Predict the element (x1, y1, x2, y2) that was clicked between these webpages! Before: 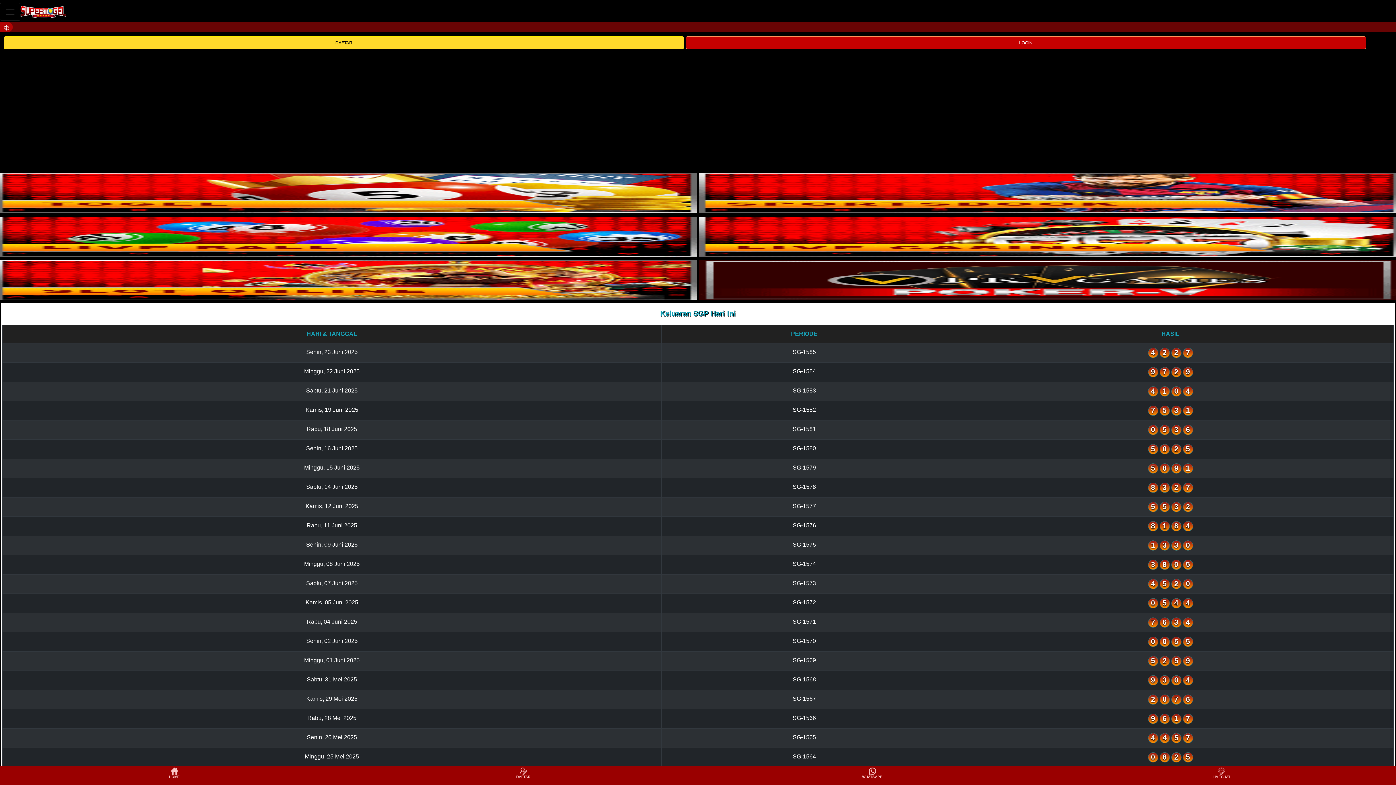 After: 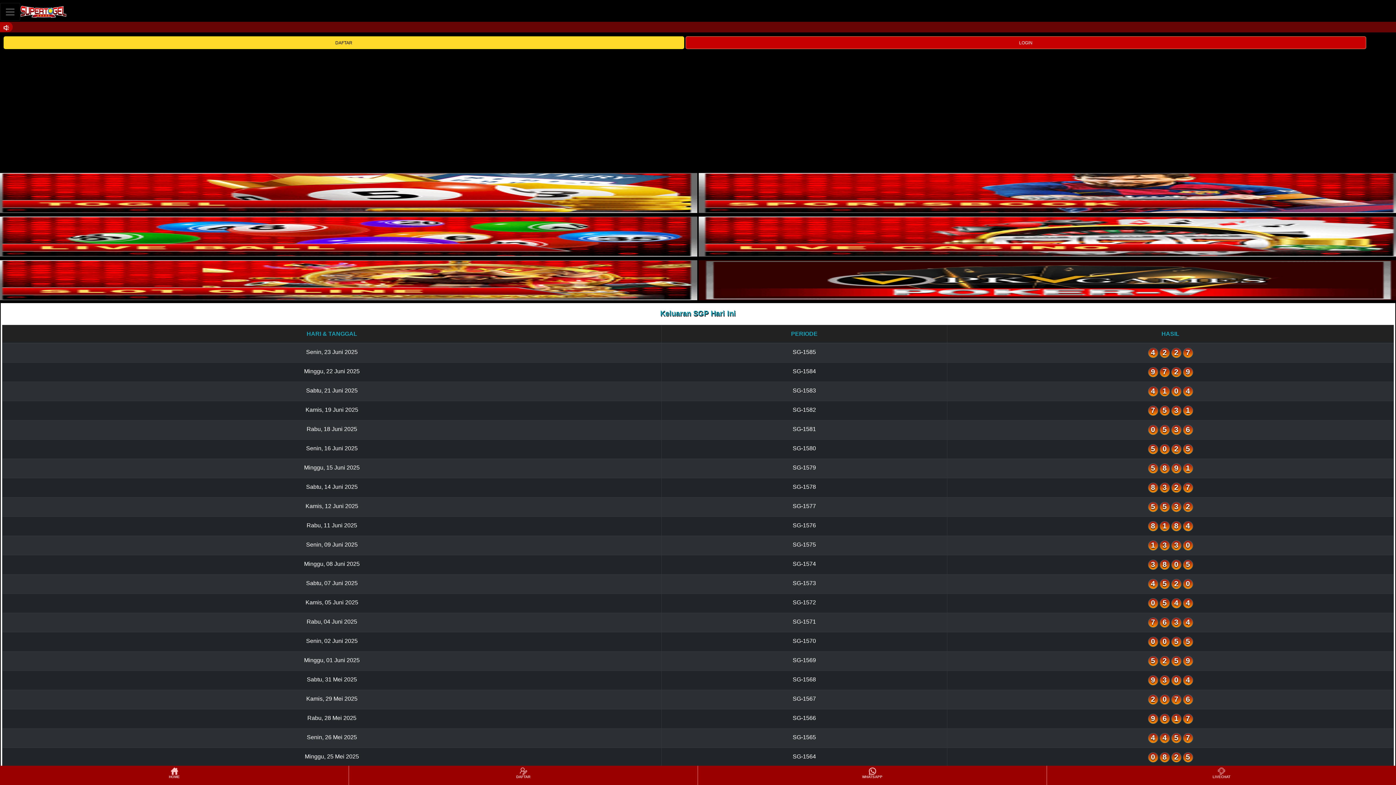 Action: bbox: (-4, 294, 697, 301)